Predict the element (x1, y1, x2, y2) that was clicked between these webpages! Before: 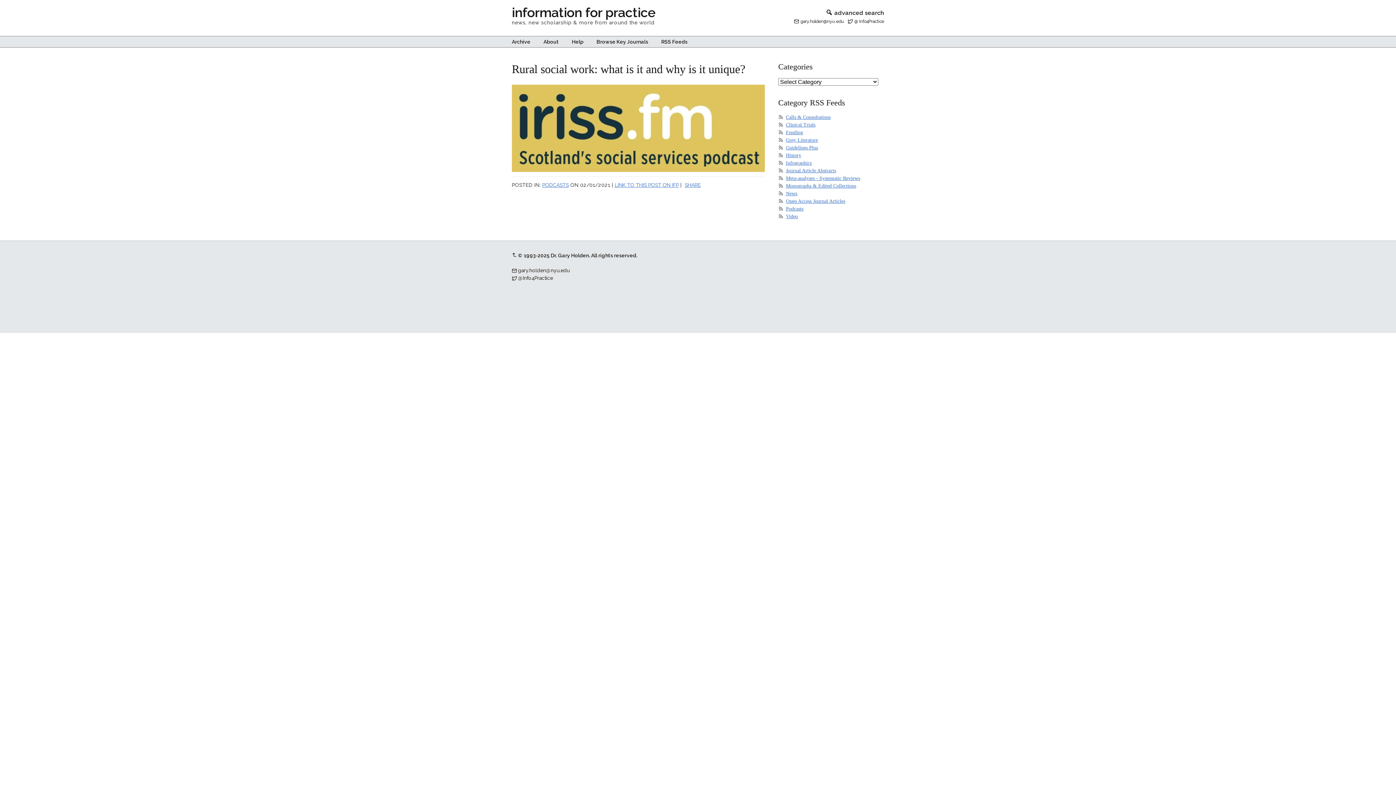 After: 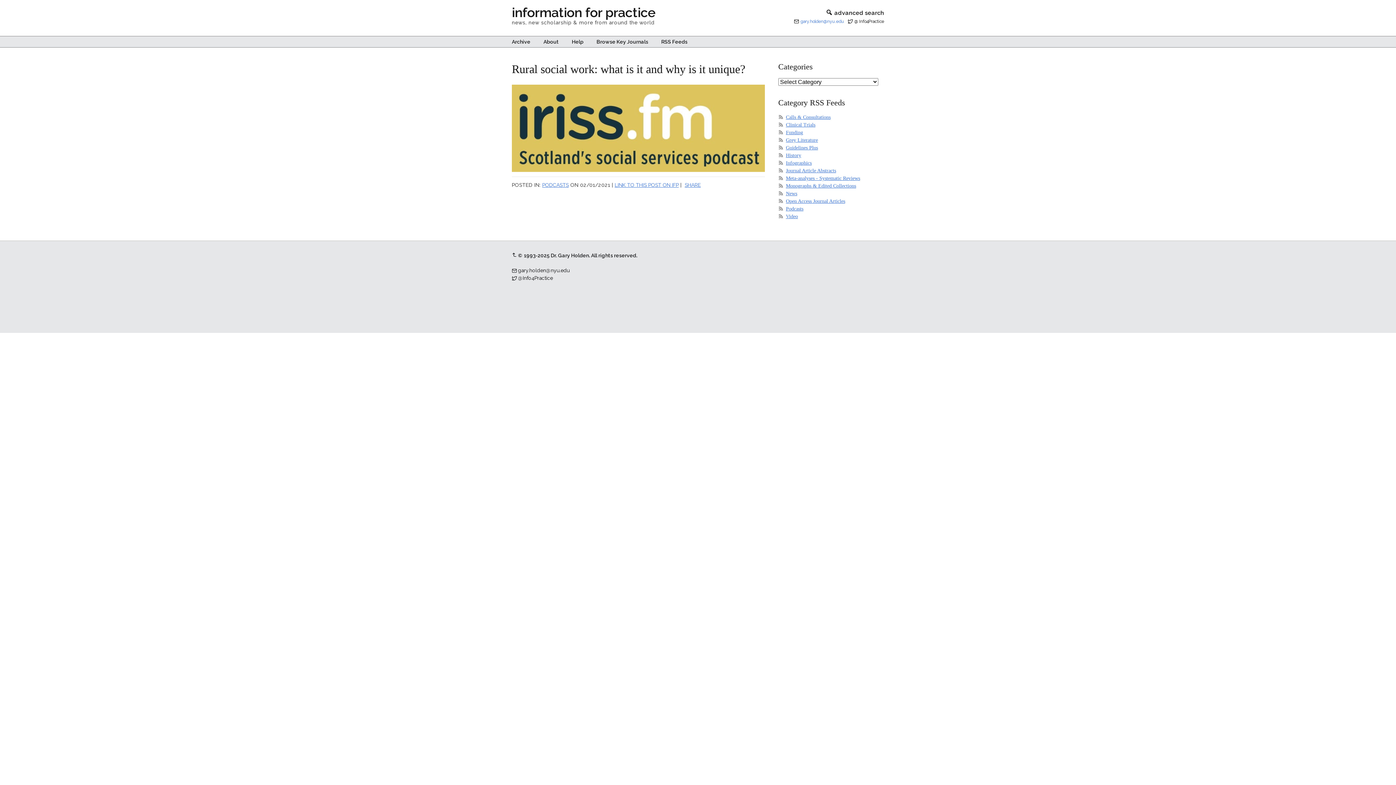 Action: bbox: (800, 18, 844, 24) label: gary.holden@nyu.edu